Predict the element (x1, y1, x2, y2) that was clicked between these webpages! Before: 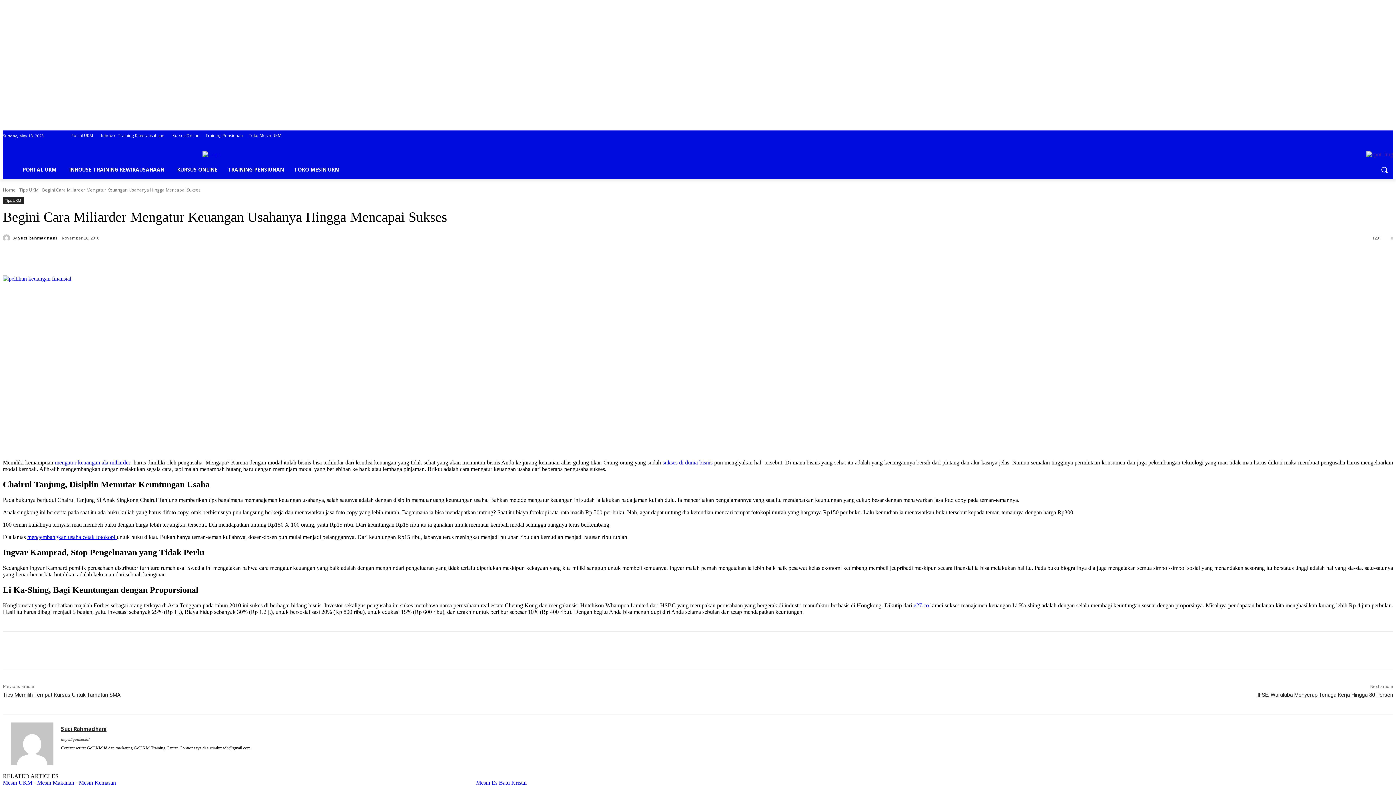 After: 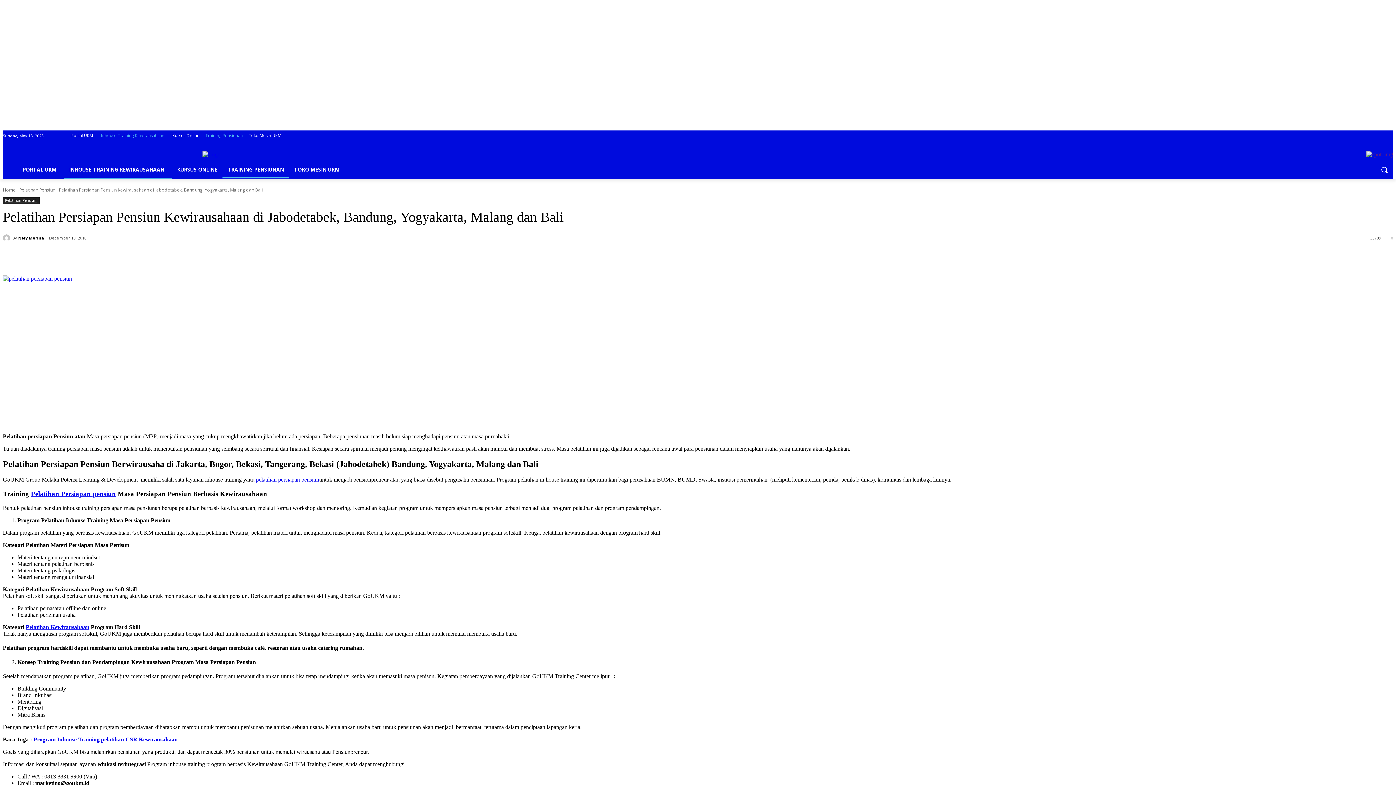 Action: label: TRAINING PENSIUNAN bbox: (222, 161, 289, 178)